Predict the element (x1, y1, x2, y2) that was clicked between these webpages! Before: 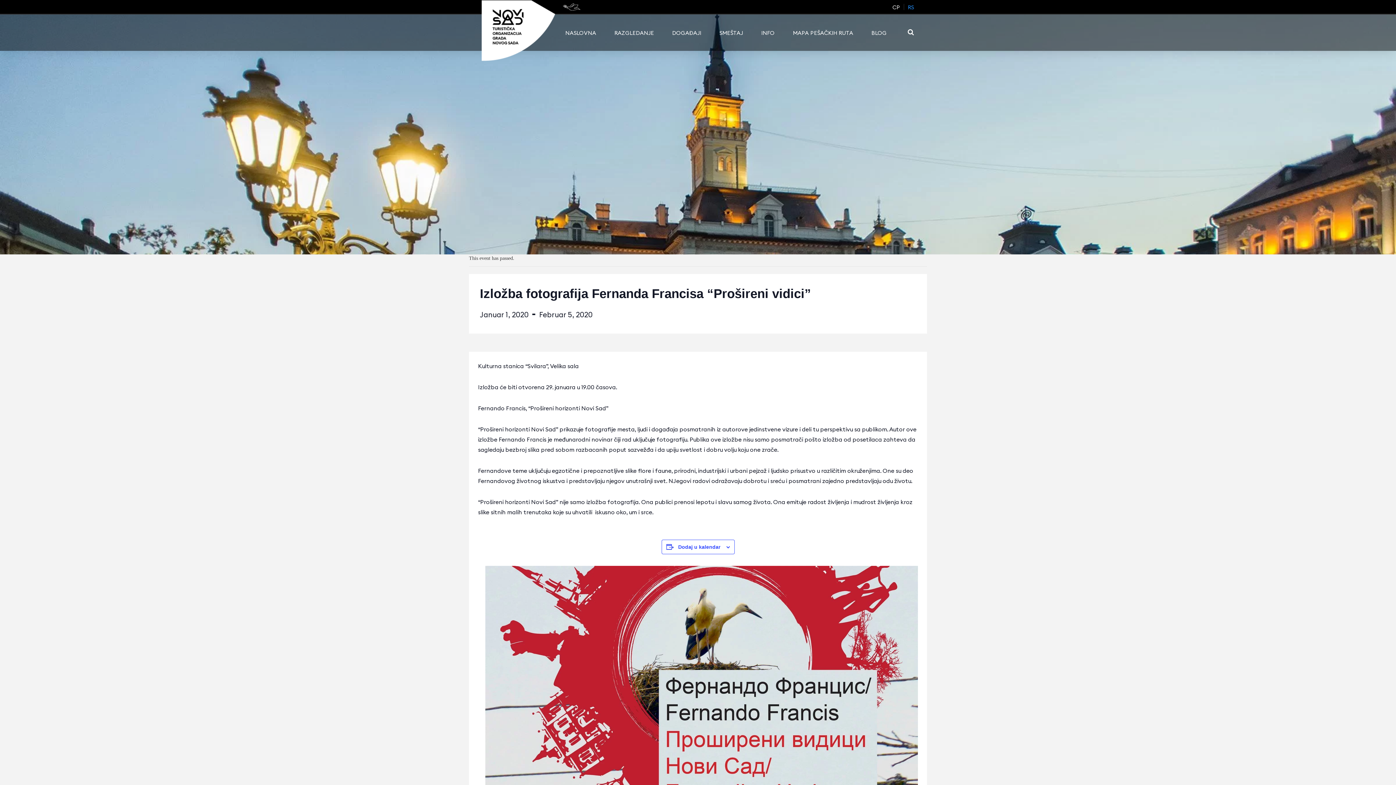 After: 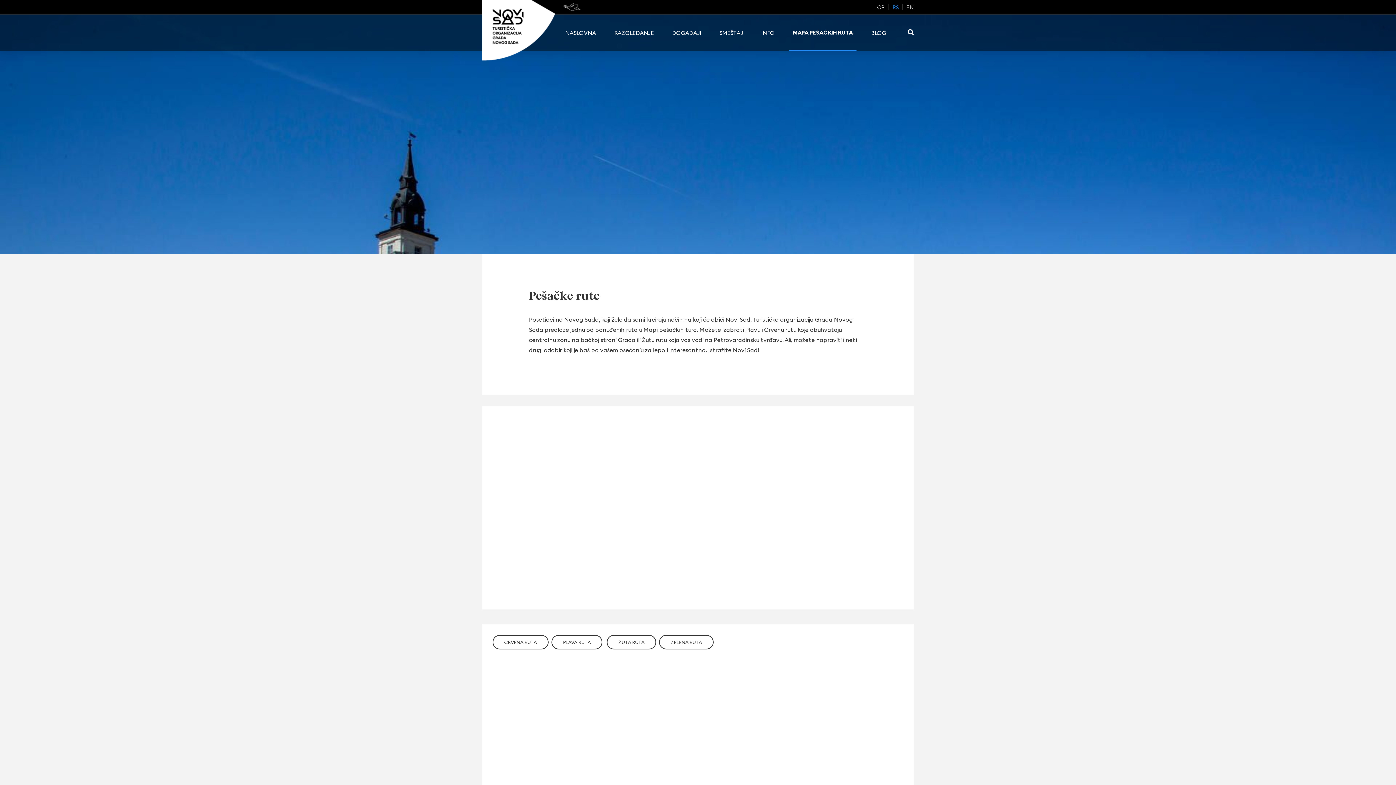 Action: label: MAPA PEŠAČKIH RUTA bbox: (789, 22, 857, 44)